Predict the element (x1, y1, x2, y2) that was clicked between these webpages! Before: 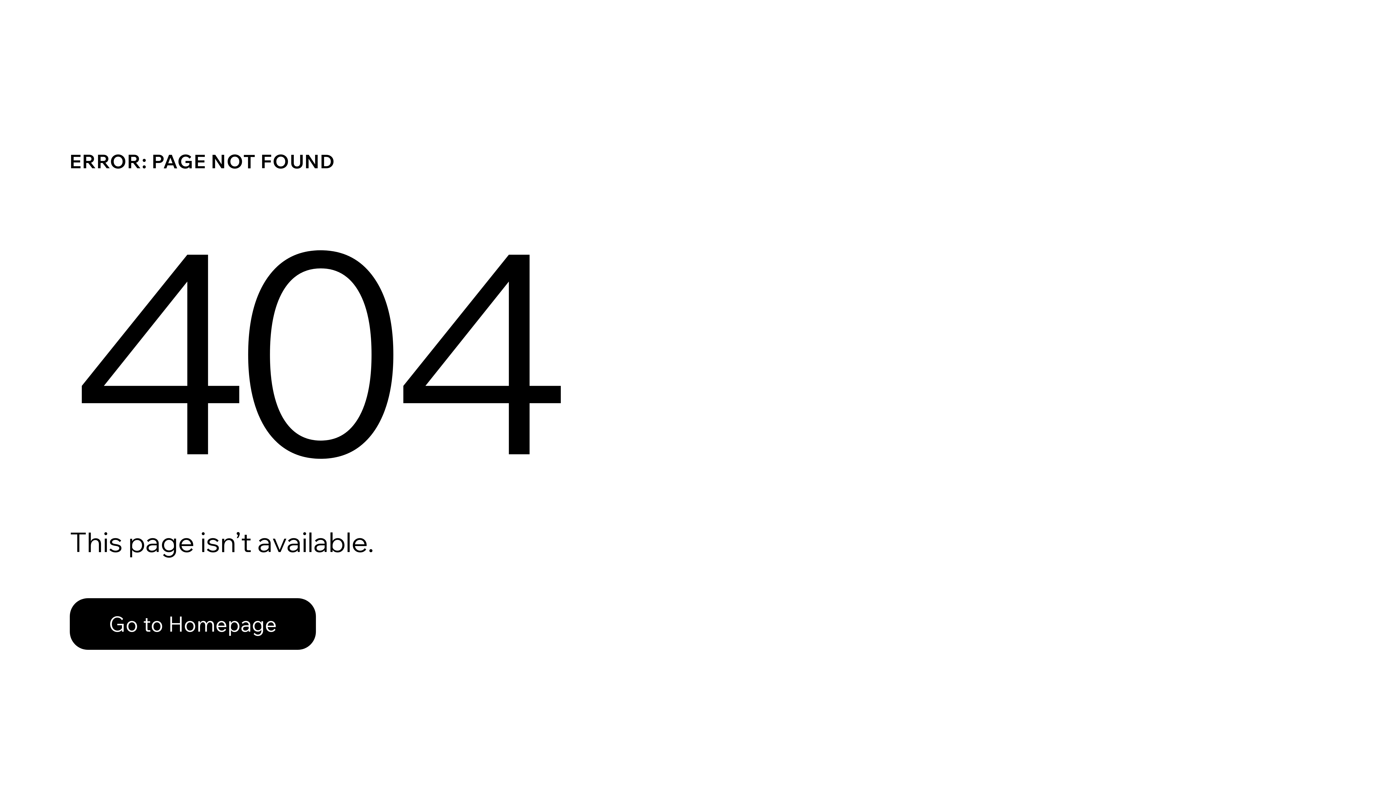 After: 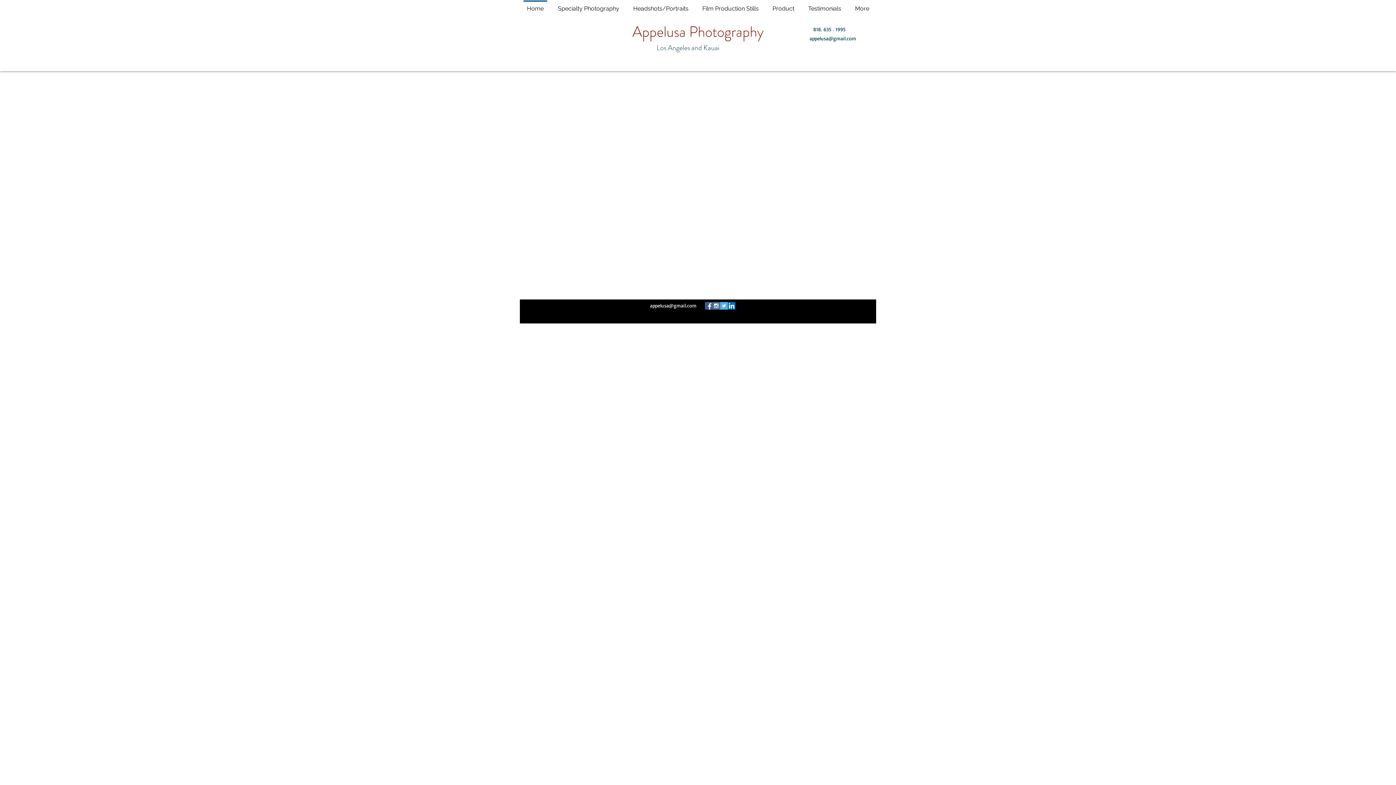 Action: label: Go to Homepage bbox: (69, 598, 316, 650)